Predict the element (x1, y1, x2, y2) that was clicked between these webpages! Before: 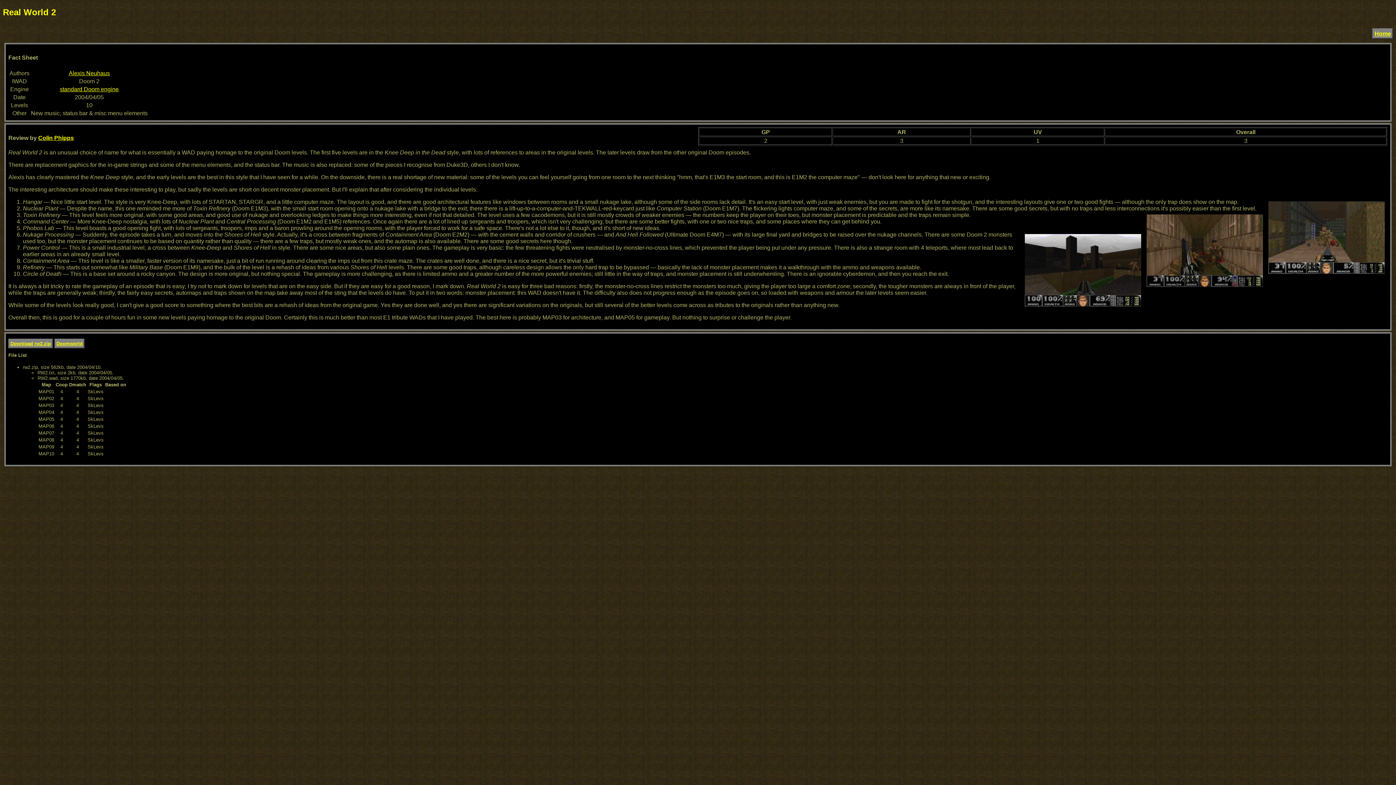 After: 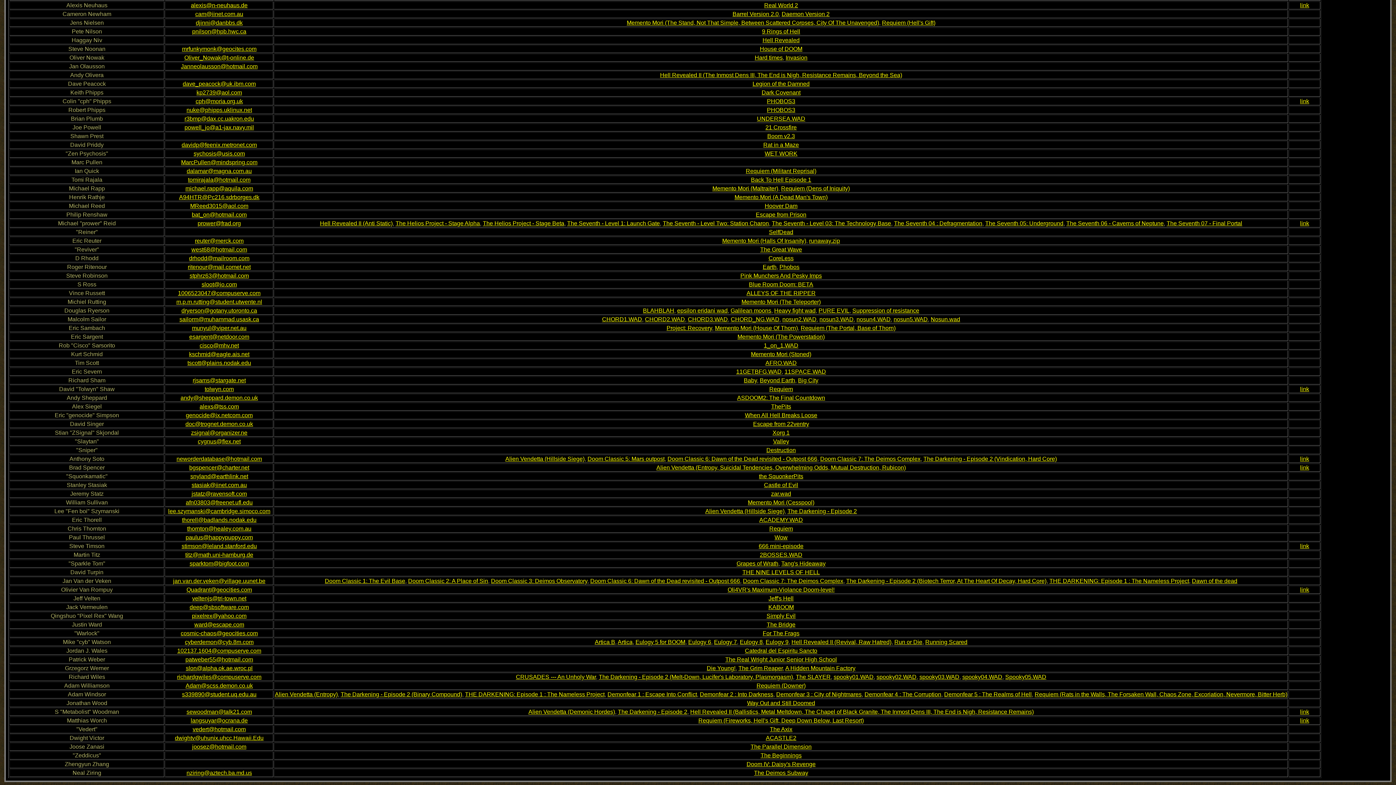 Action: label: Colin Phipps bbox: (38, 135, 73, 141)